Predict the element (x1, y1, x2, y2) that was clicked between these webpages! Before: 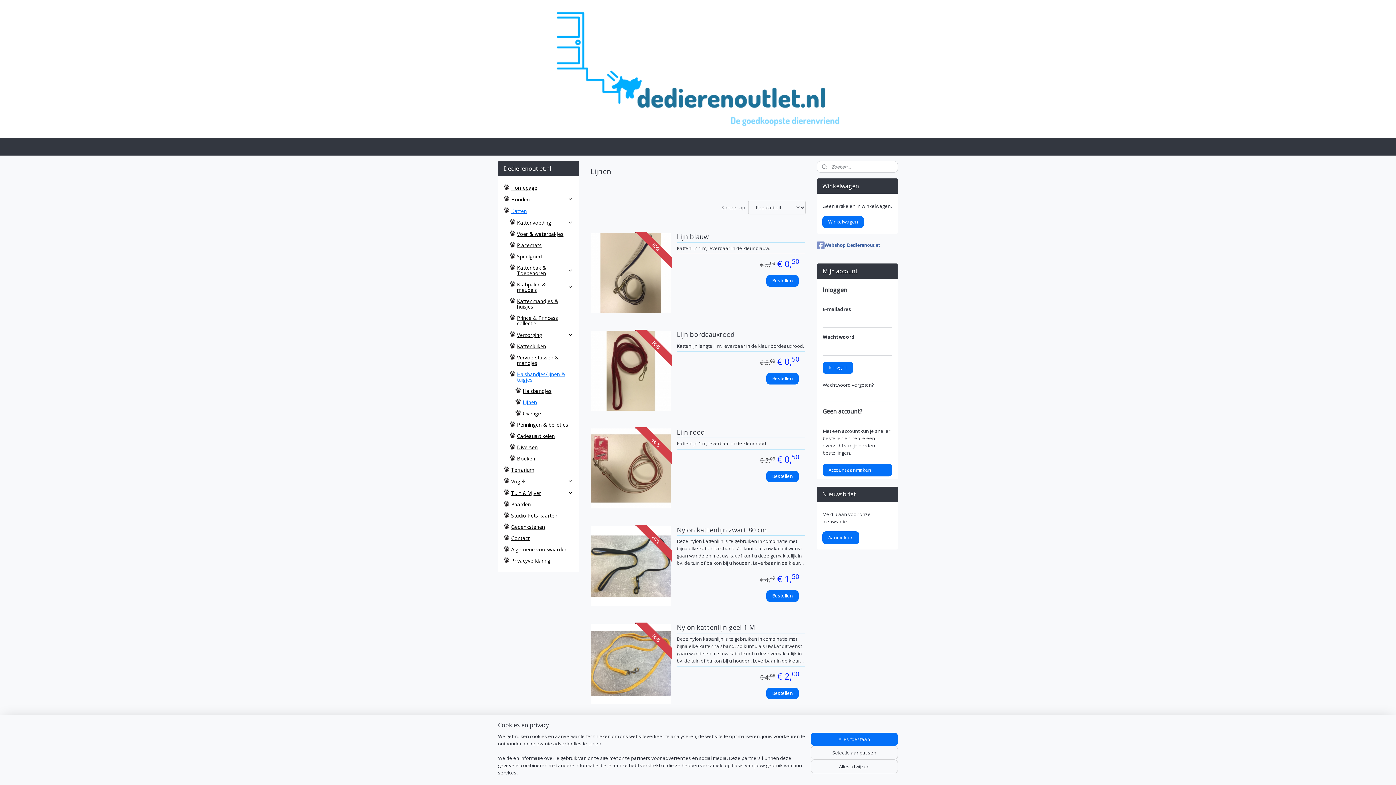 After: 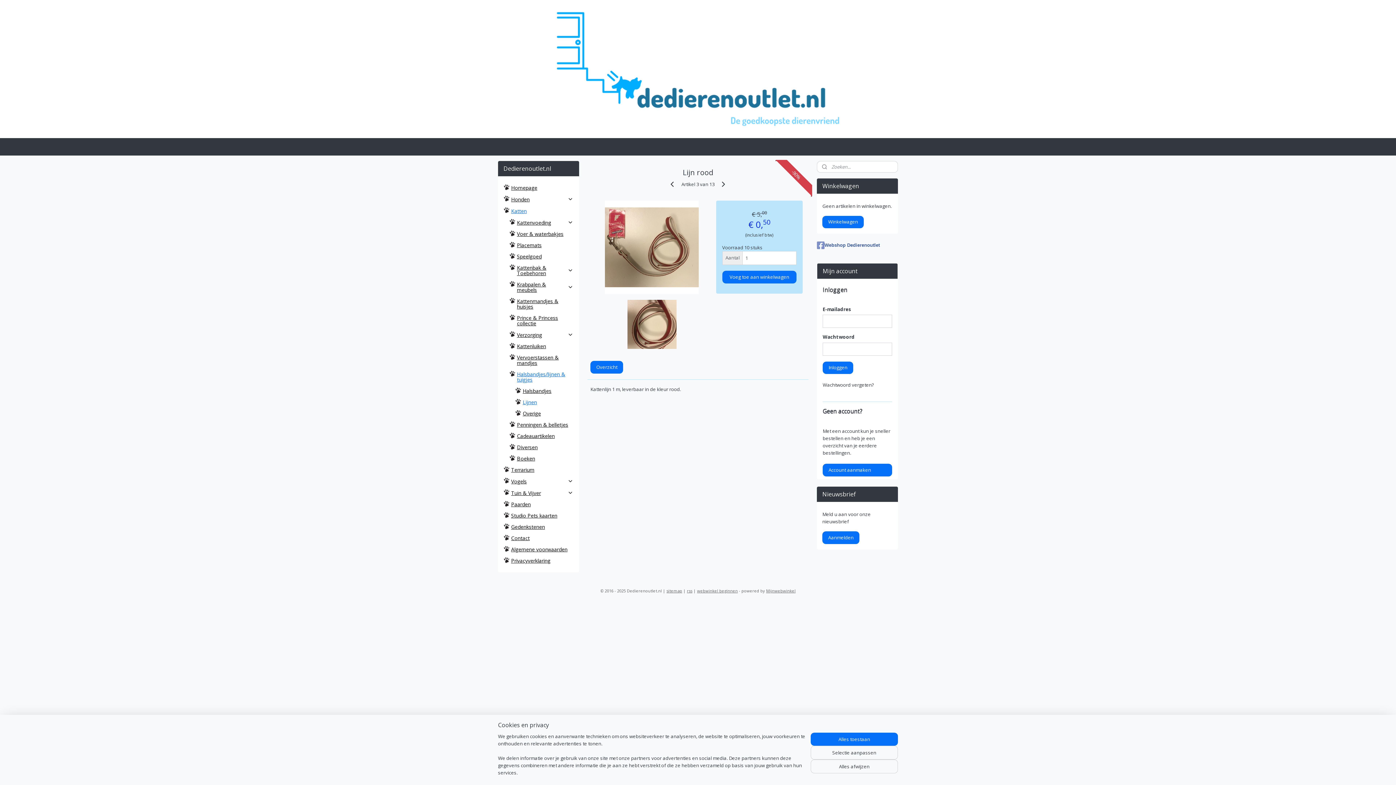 Action: label: Lijn rood bbox: (676, 428, 805, 438)